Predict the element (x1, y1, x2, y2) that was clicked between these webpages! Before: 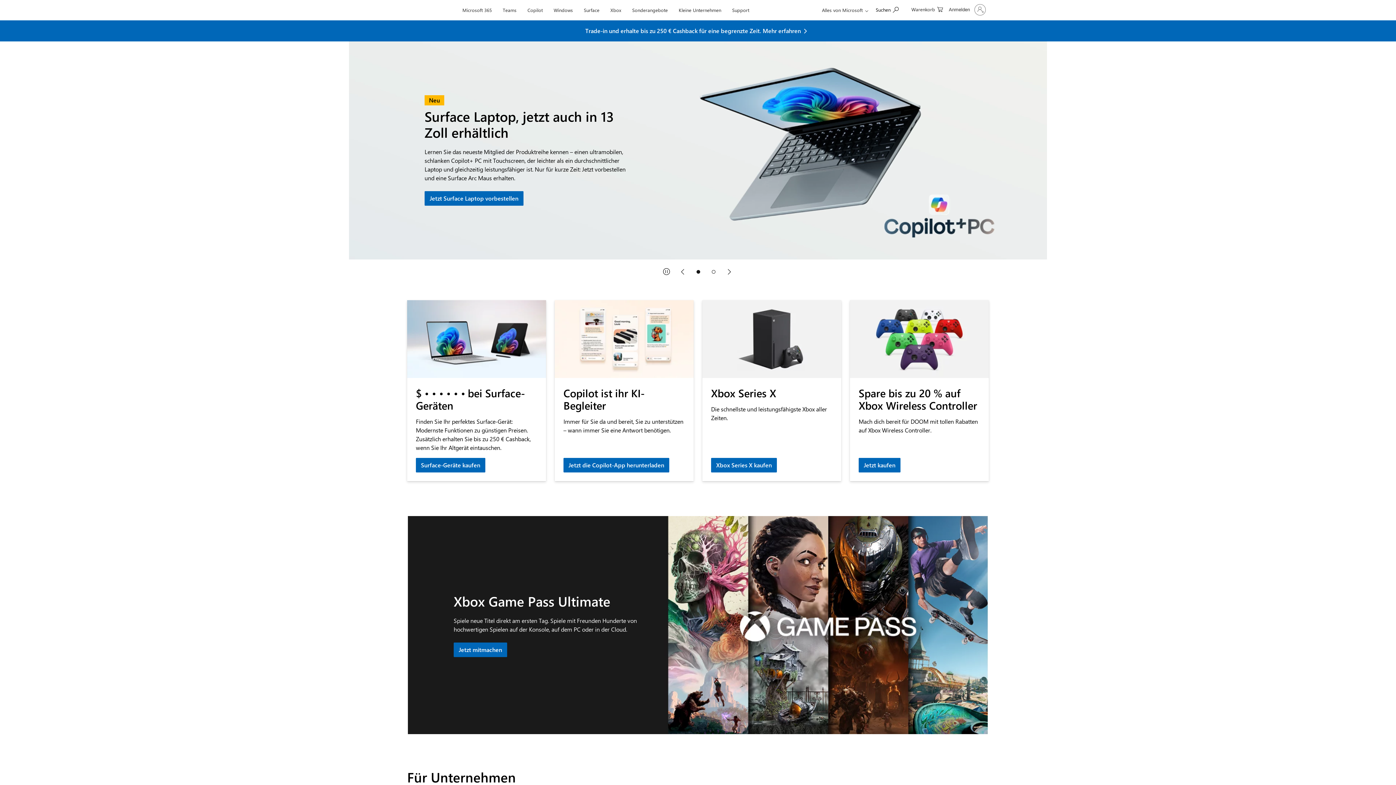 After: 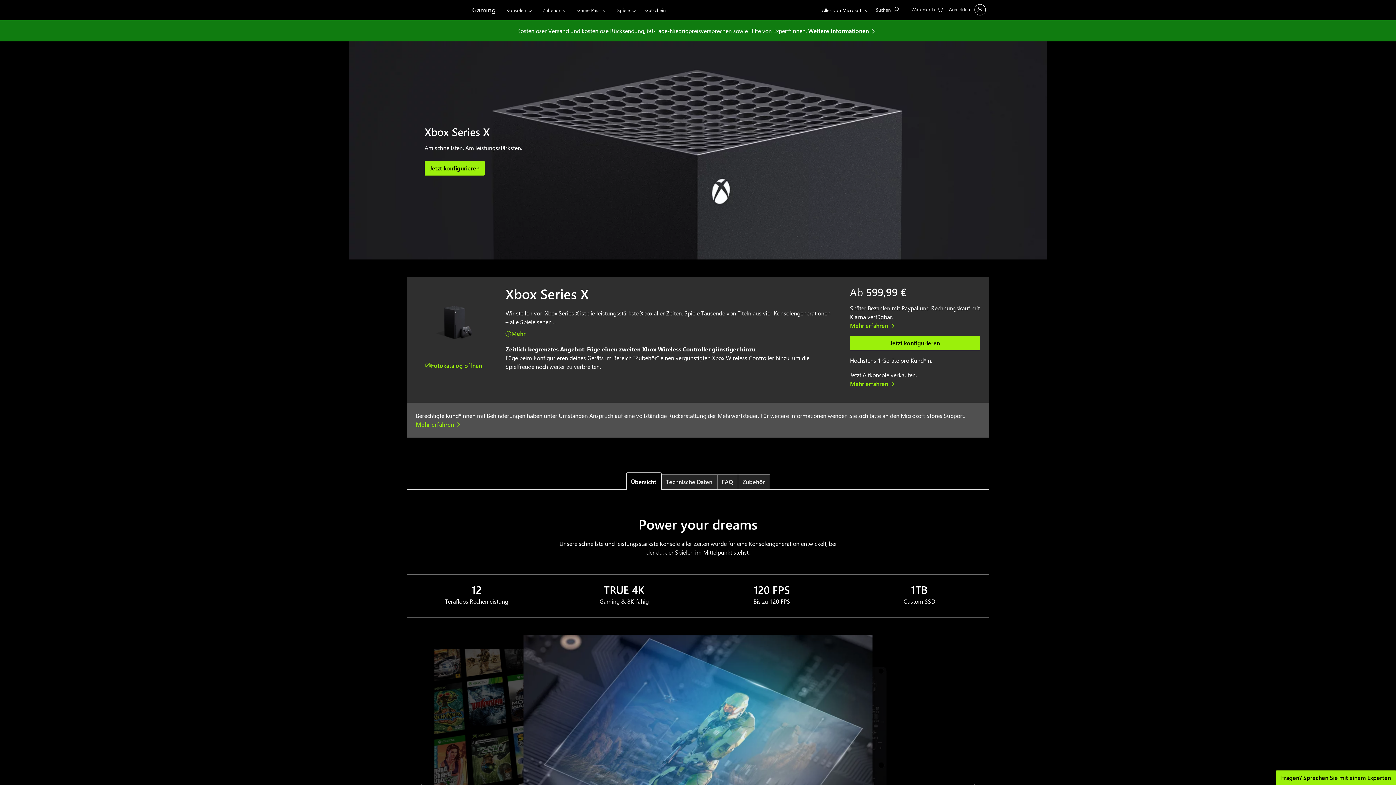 Action: bbox: (711, 458, 777, 472) label: Xbox Series X kaufen